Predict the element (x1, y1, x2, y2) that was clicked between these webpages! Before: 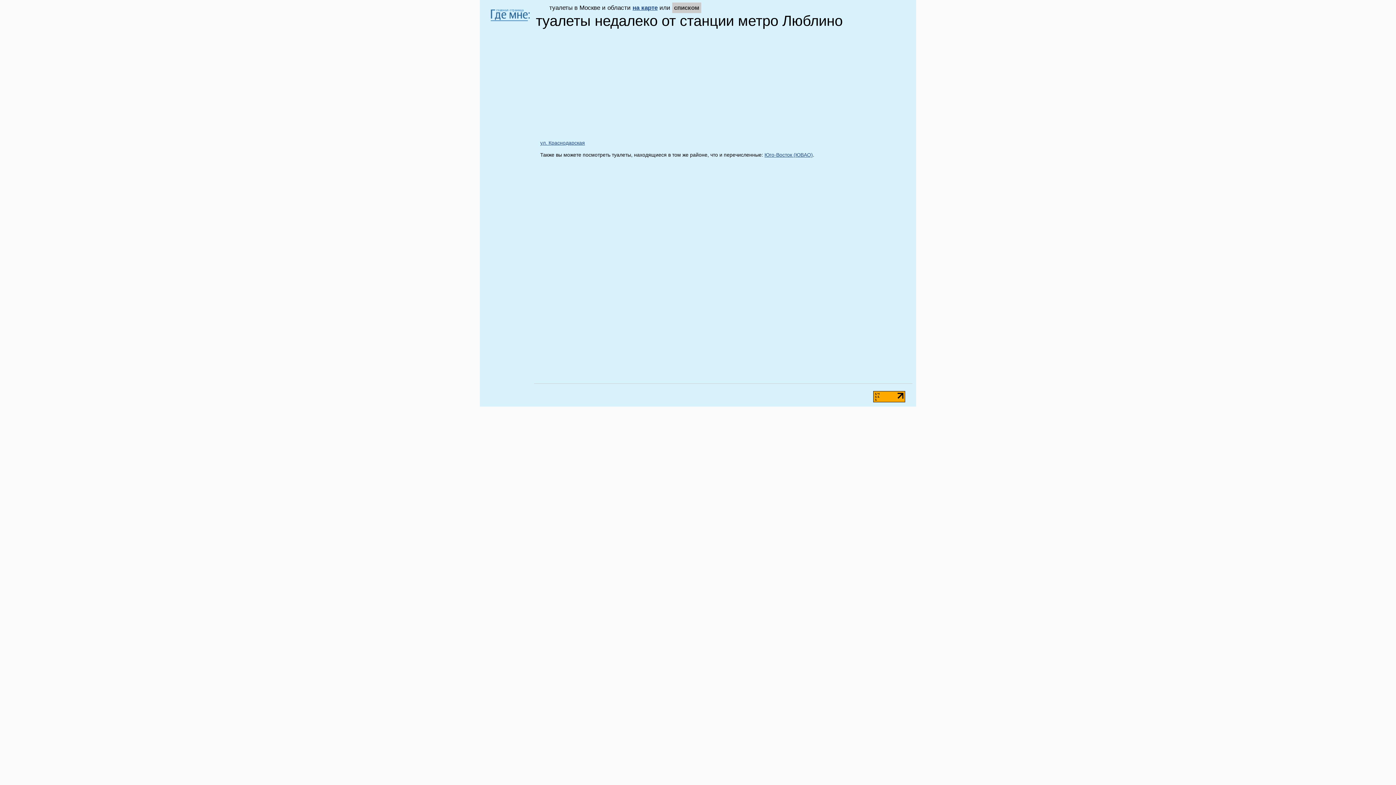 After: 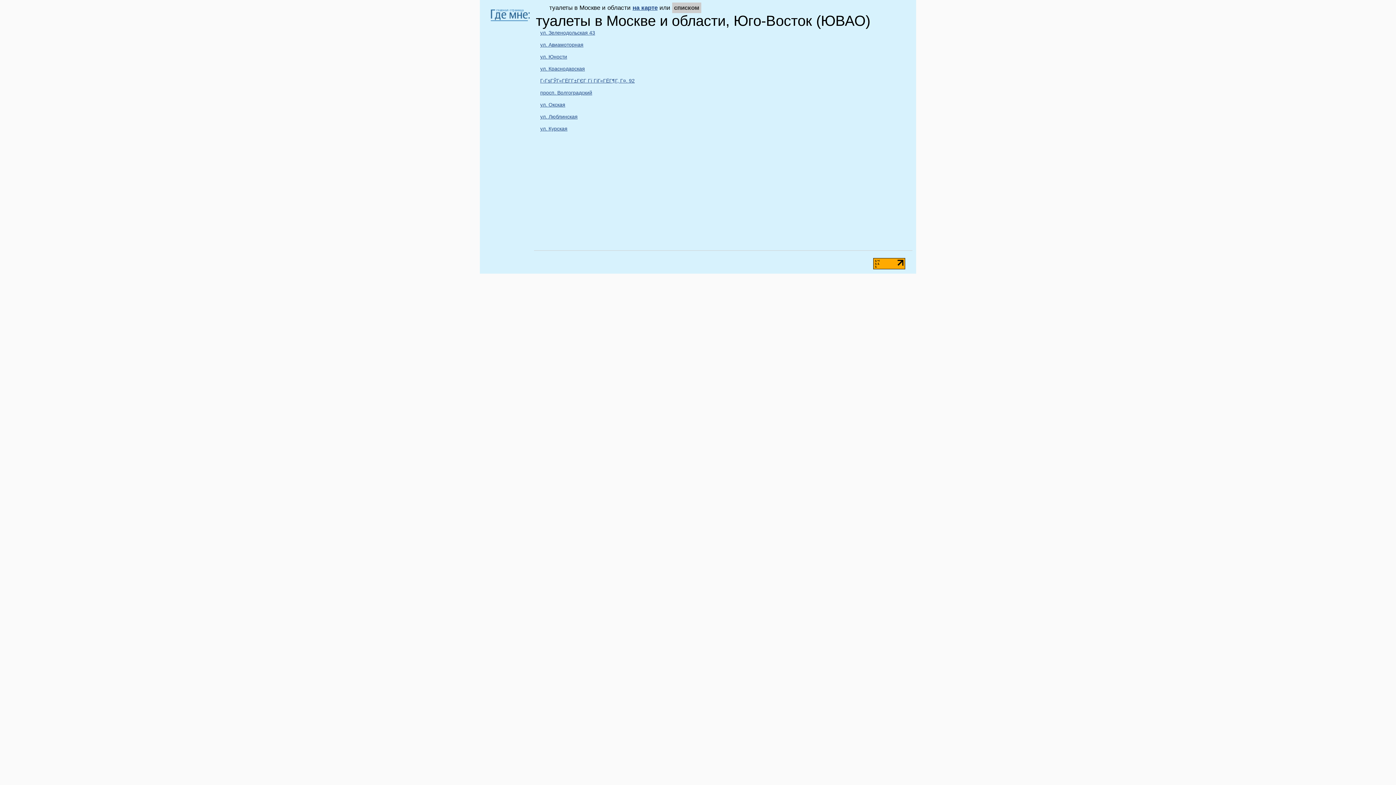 Action: label: Юго-Восток (ЮВАО) bbox: (764, 152, 813, 157)